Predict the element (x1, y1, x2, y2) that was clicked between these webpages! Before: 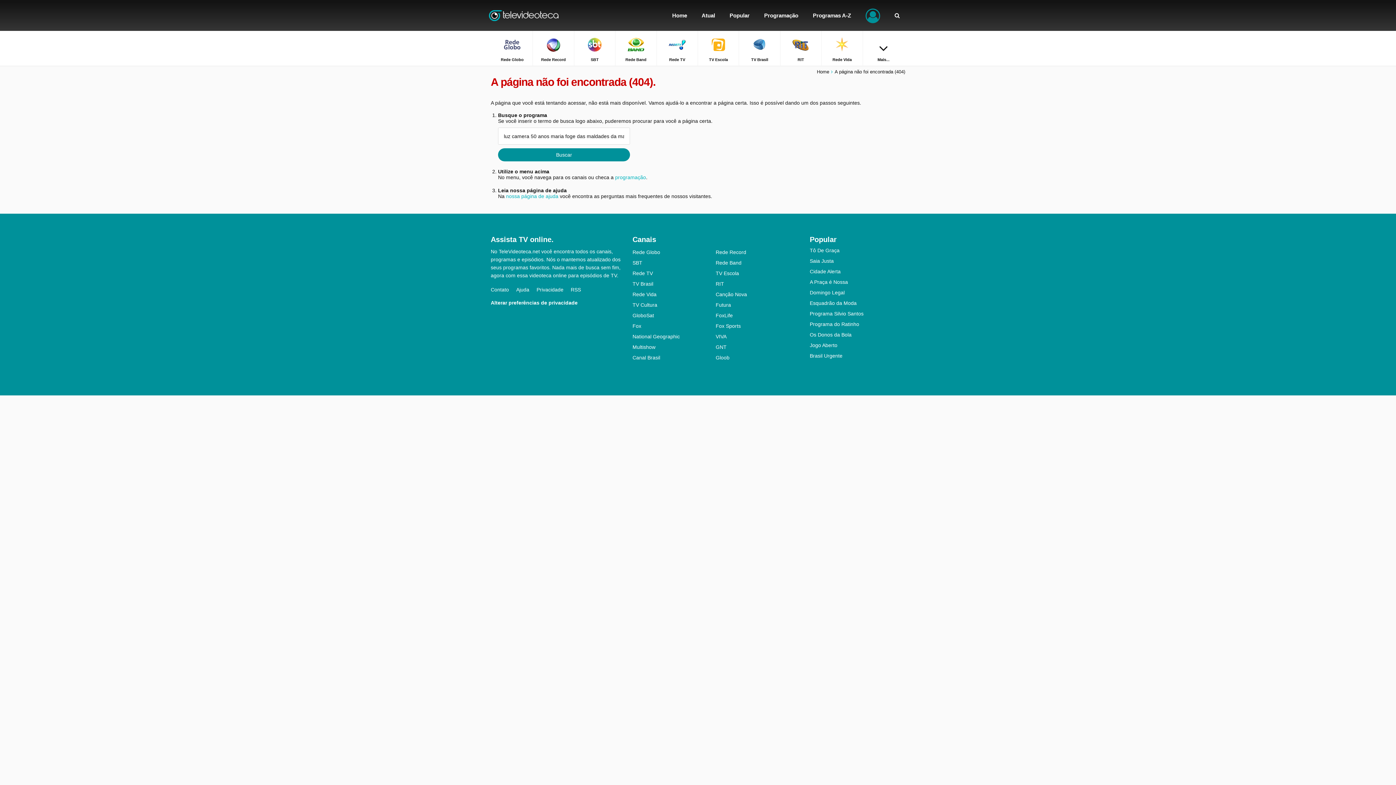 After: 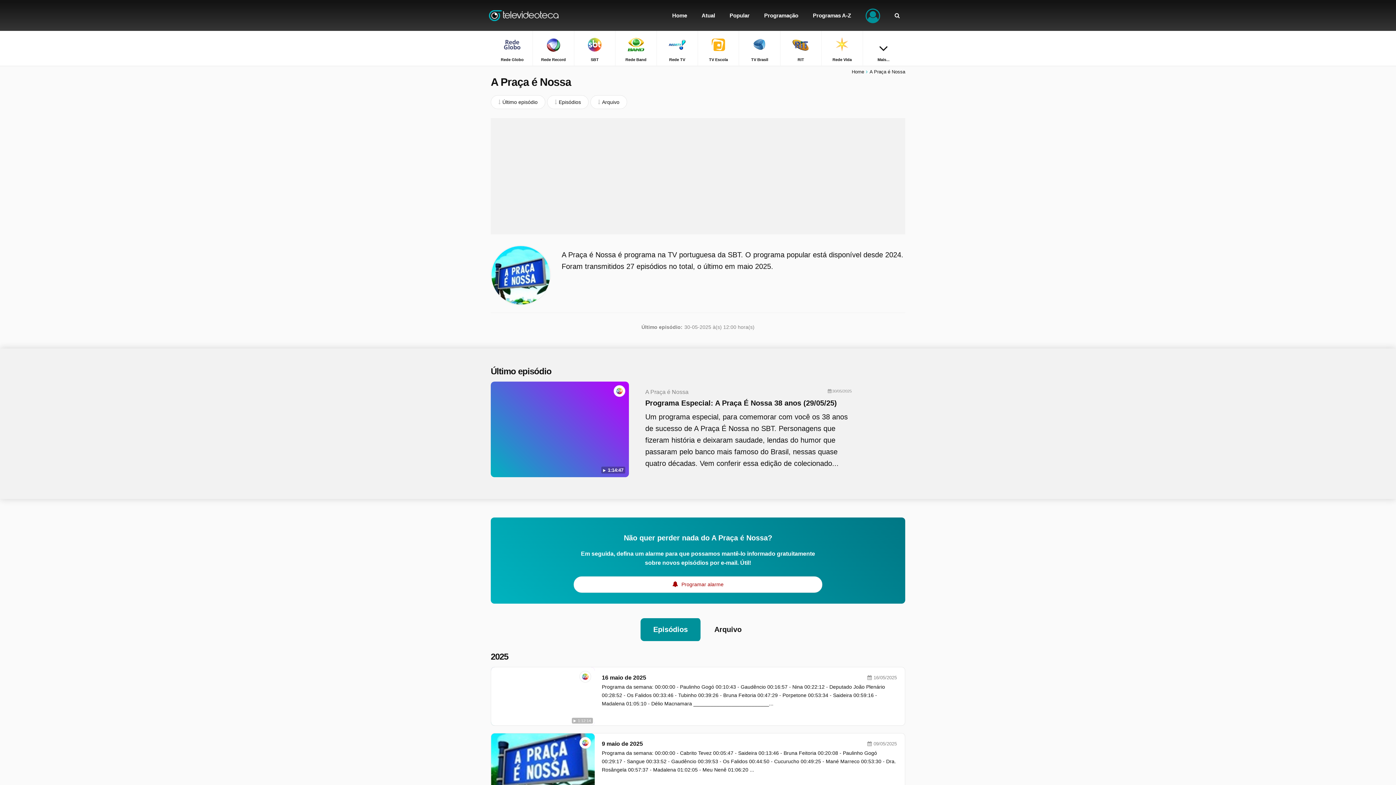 Action: label: A Praça é Nossa bbox: (810, 279, 905, 285)